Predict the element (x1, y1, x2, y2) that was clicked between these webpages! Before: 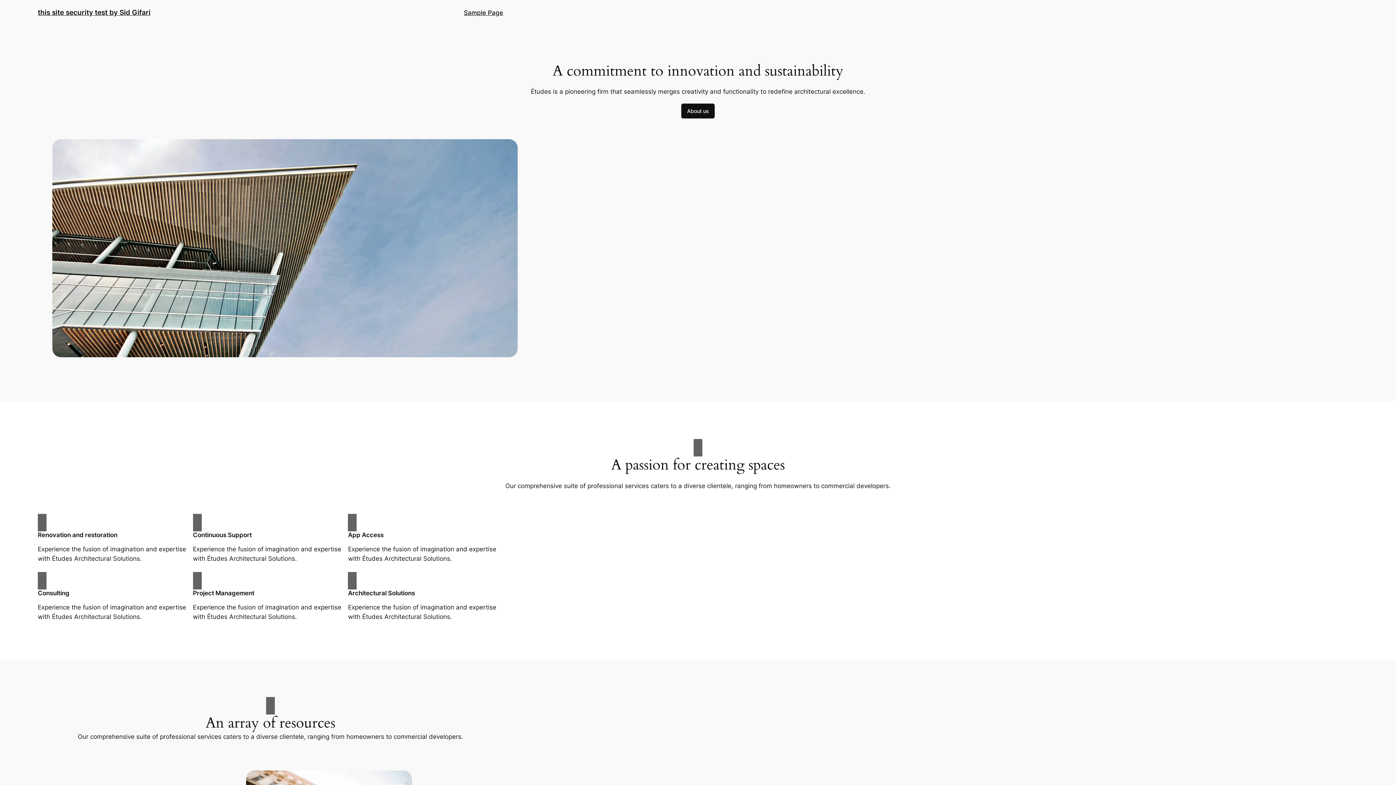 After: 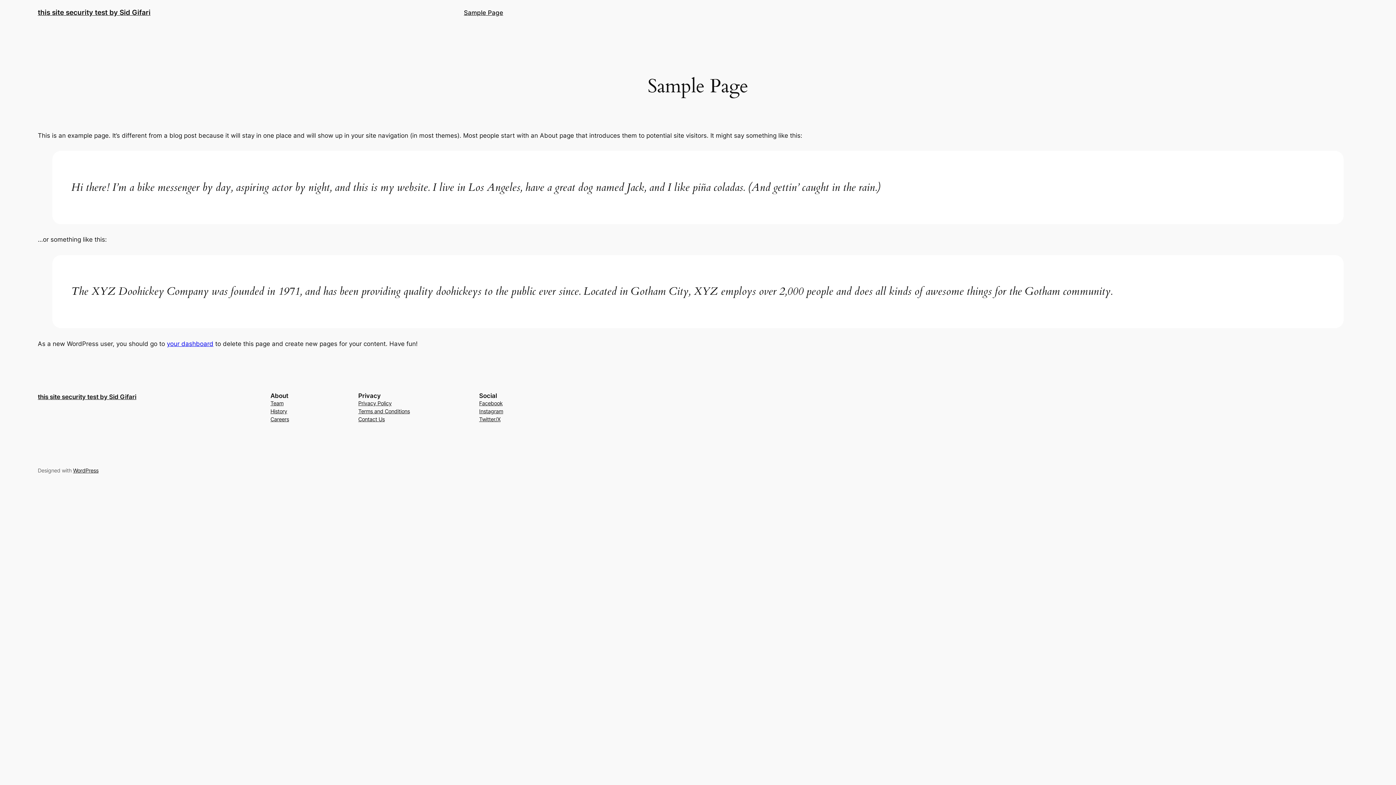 Action: bbox: (464, 7, 503, 17) label: Sample Page